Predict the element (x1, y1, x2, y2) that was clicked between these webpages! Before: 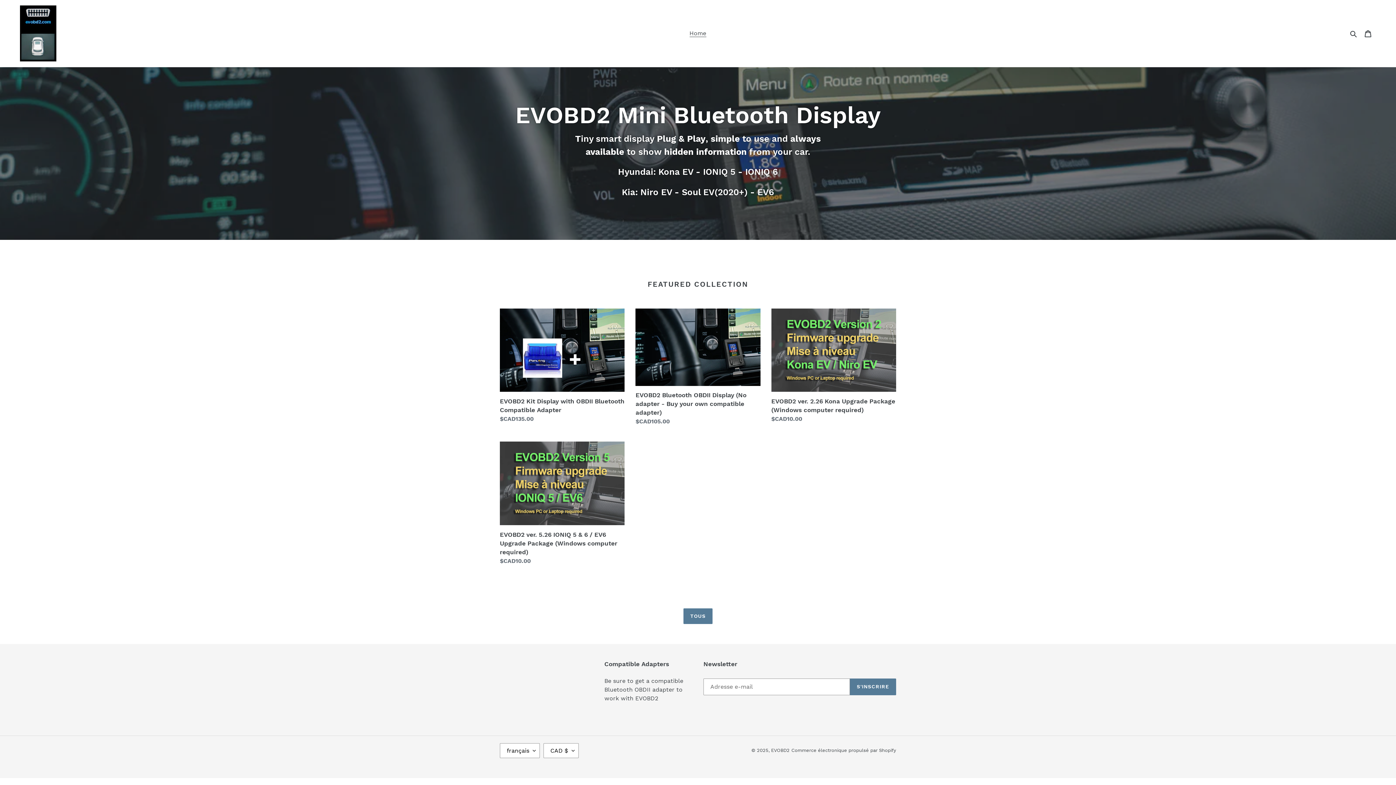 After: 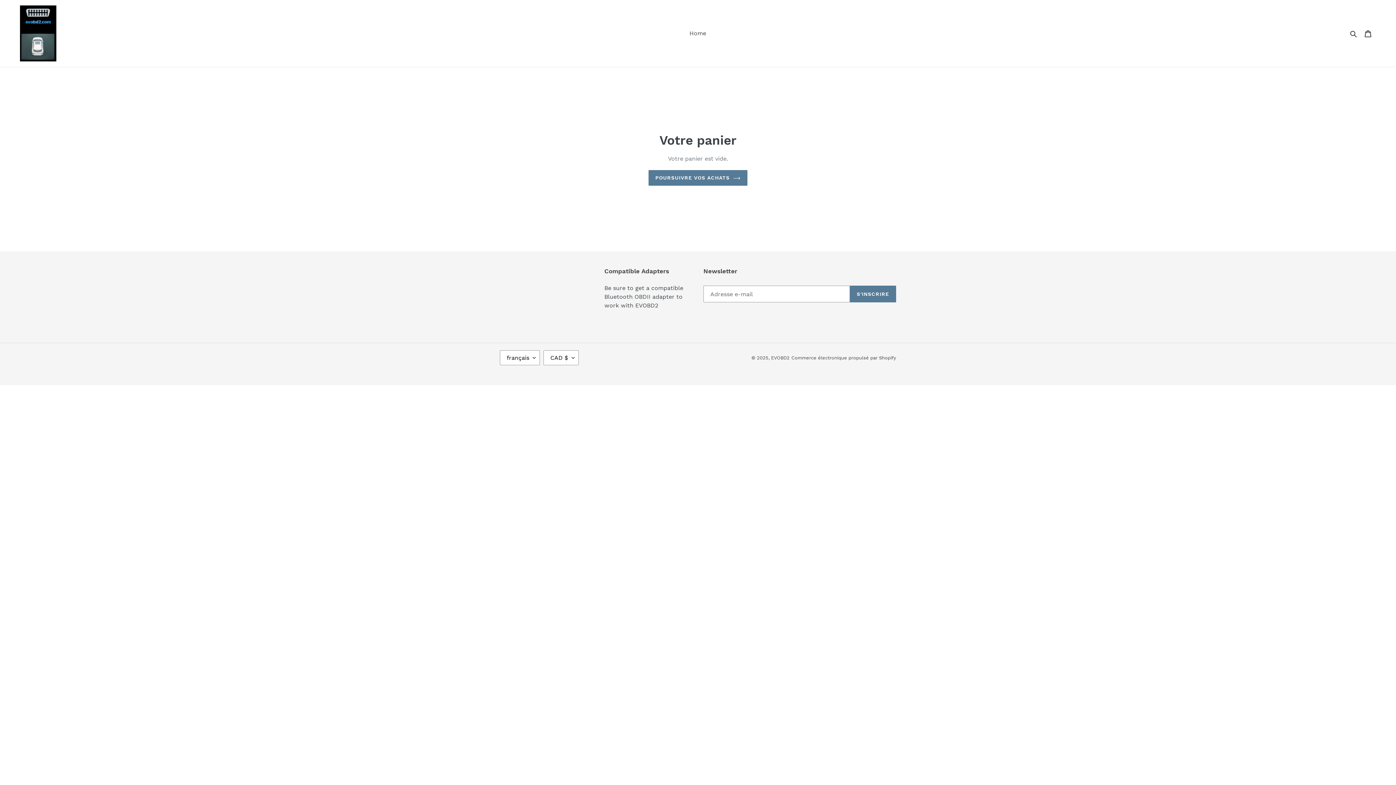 Action: bbox: (1360, 25, 1376, 41) label: Panier